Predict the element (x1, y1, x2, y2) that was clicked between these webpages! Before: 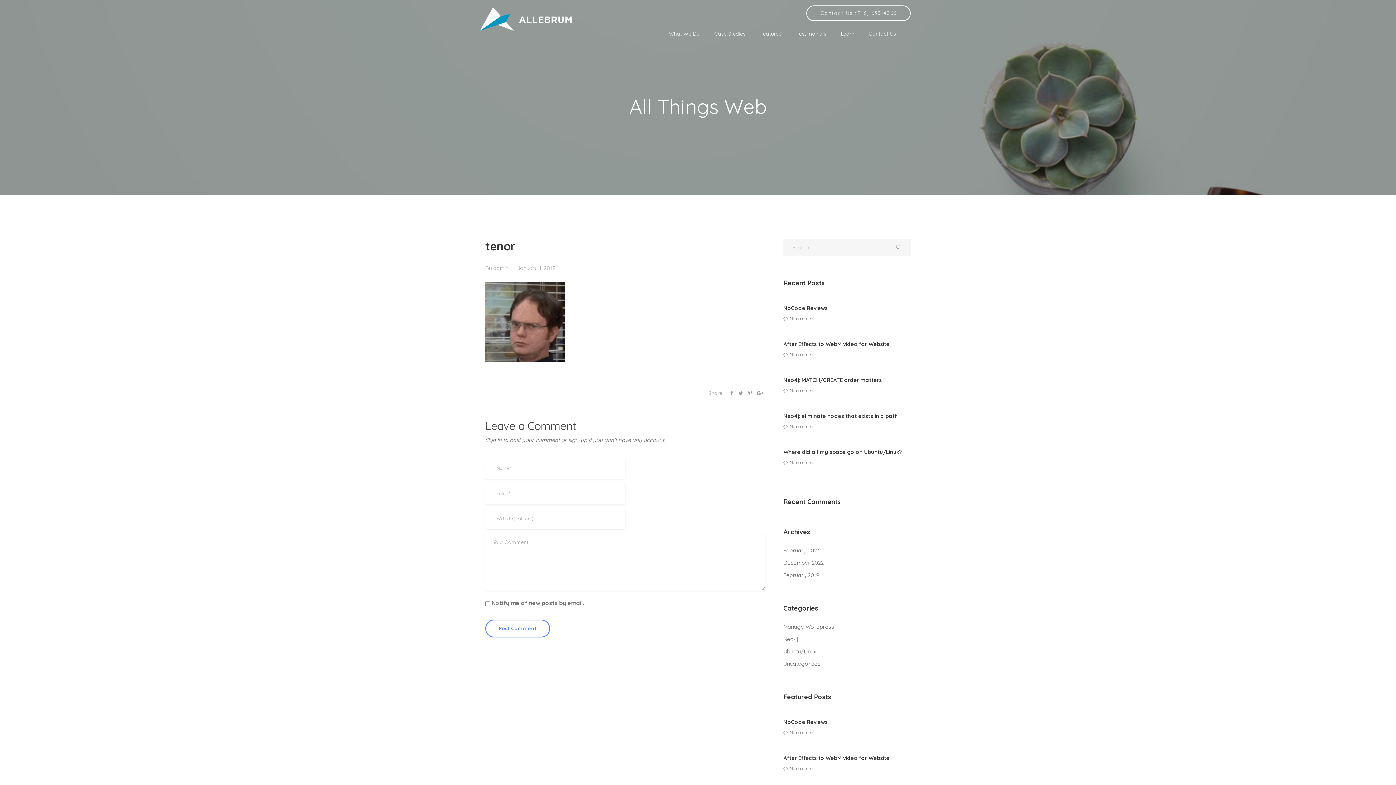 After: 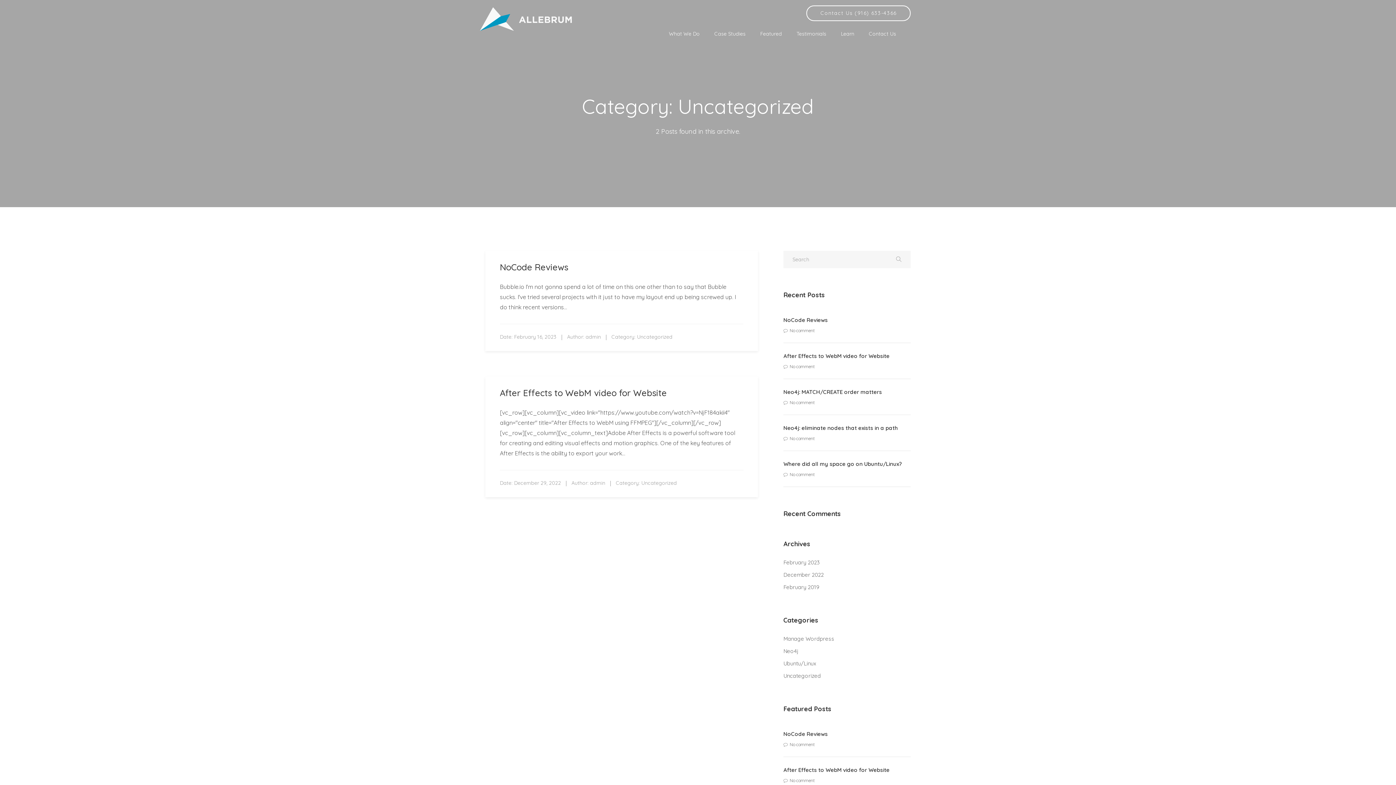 Action: bbox: (783, 658, 821, 670) label: Uncategorized